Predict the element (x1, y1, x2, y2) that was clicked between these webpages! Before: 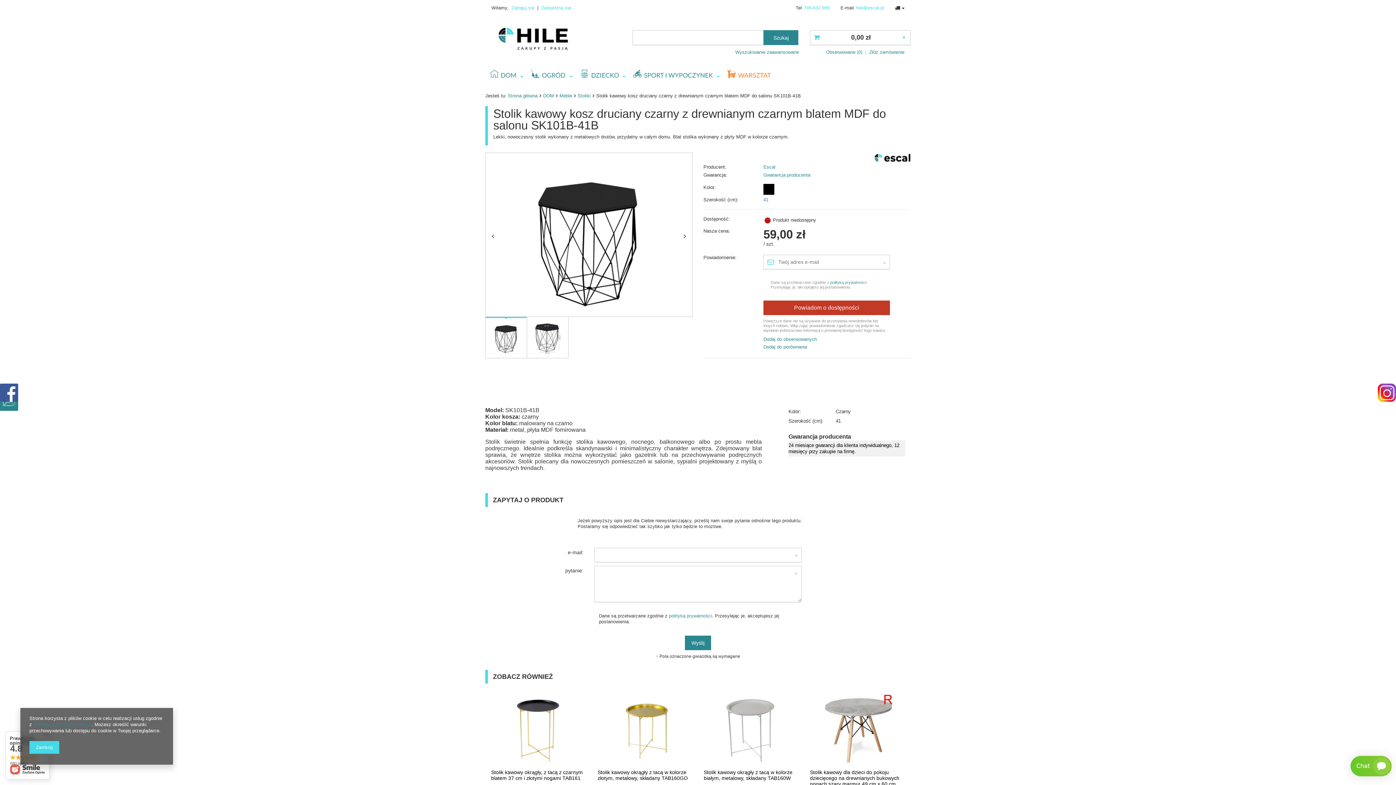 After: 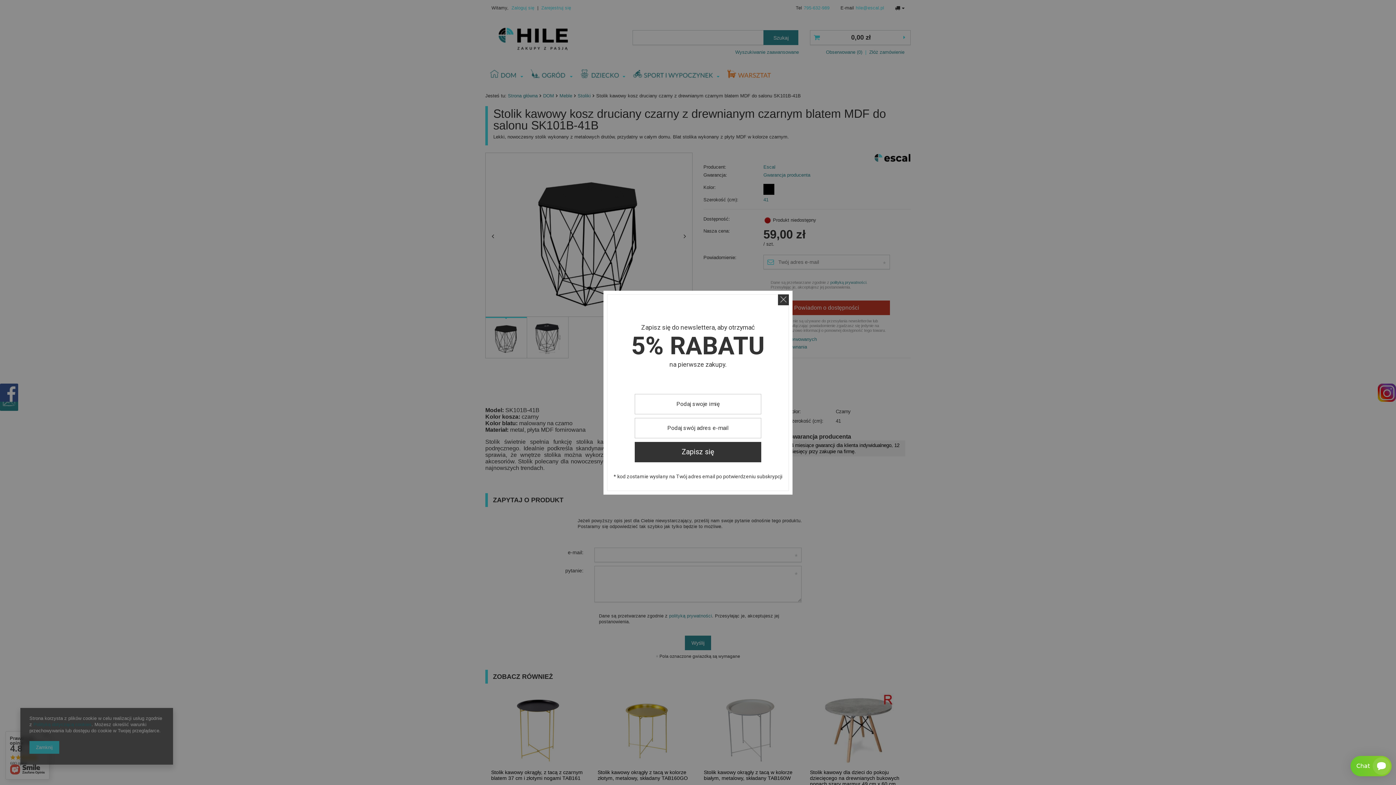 Action: label: 795-632-989 bbox: (804, 5, 829, 10)